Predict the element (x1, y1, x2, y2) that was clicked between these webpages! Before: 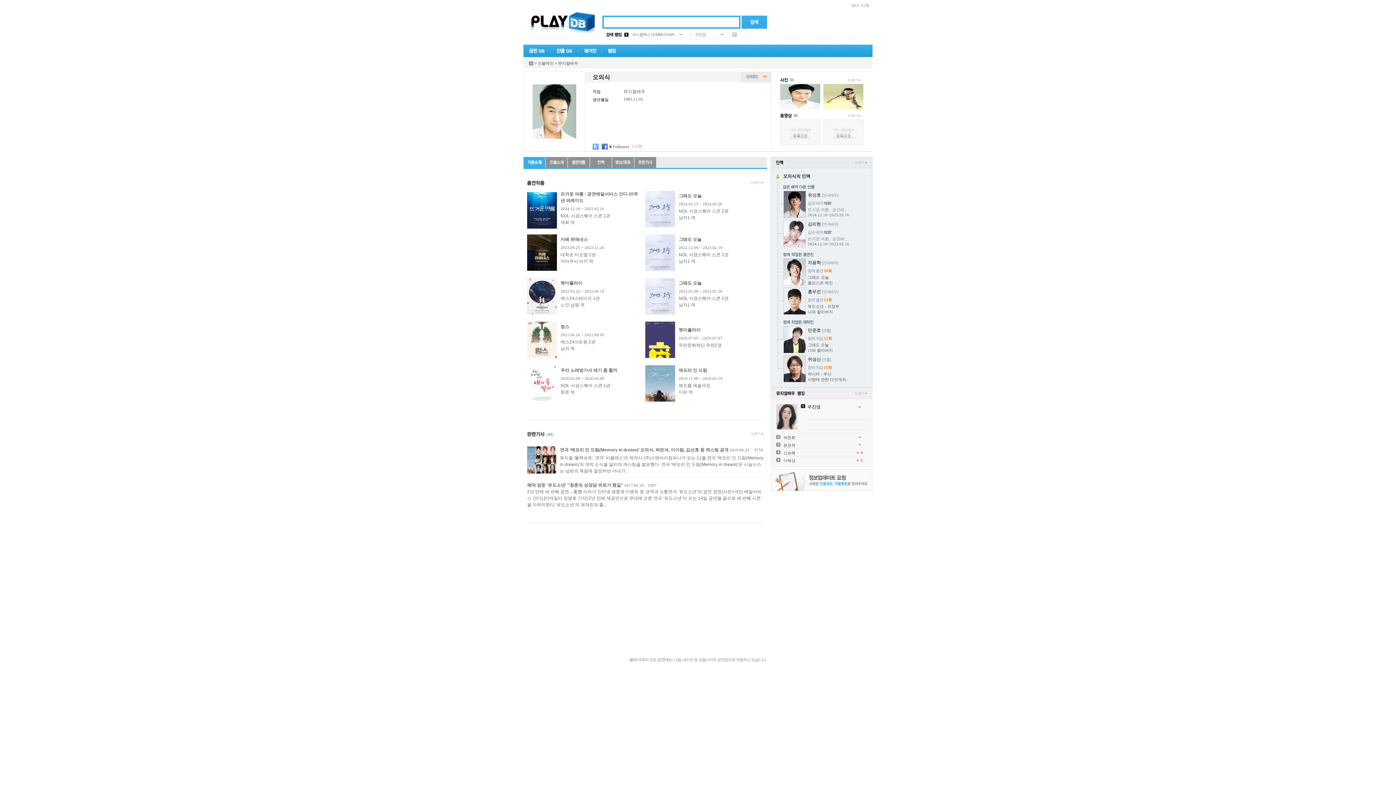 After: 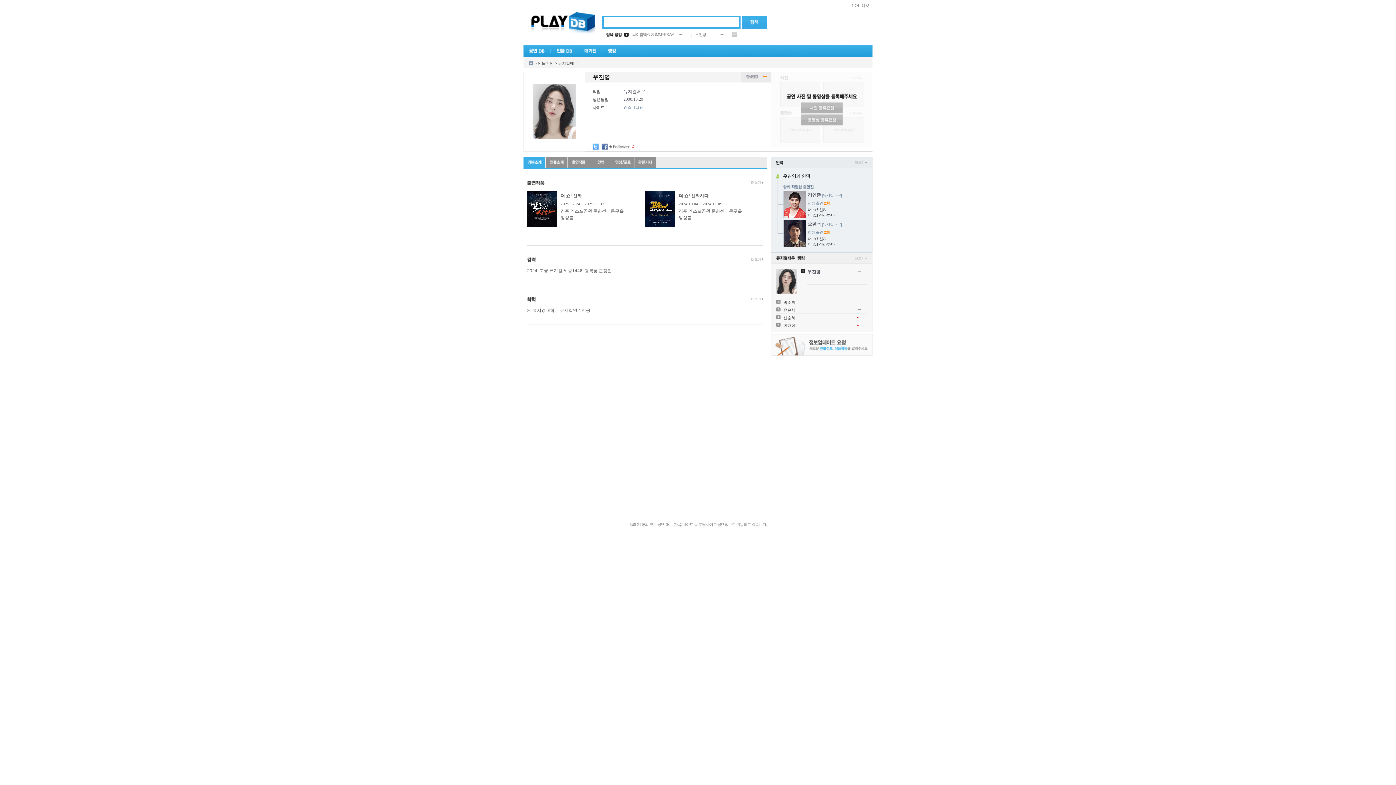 Action: bbox: (807, 404, 820, 409) label: 우진영